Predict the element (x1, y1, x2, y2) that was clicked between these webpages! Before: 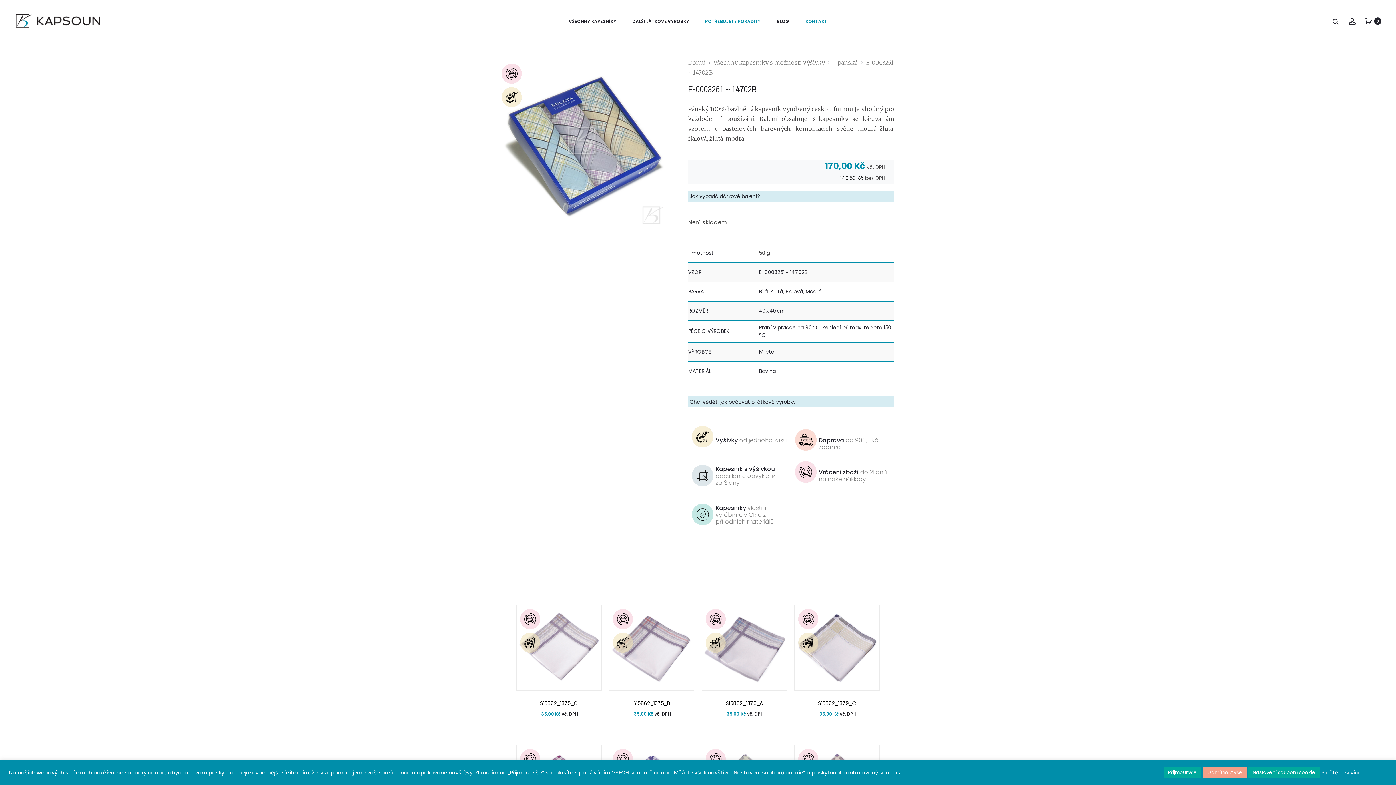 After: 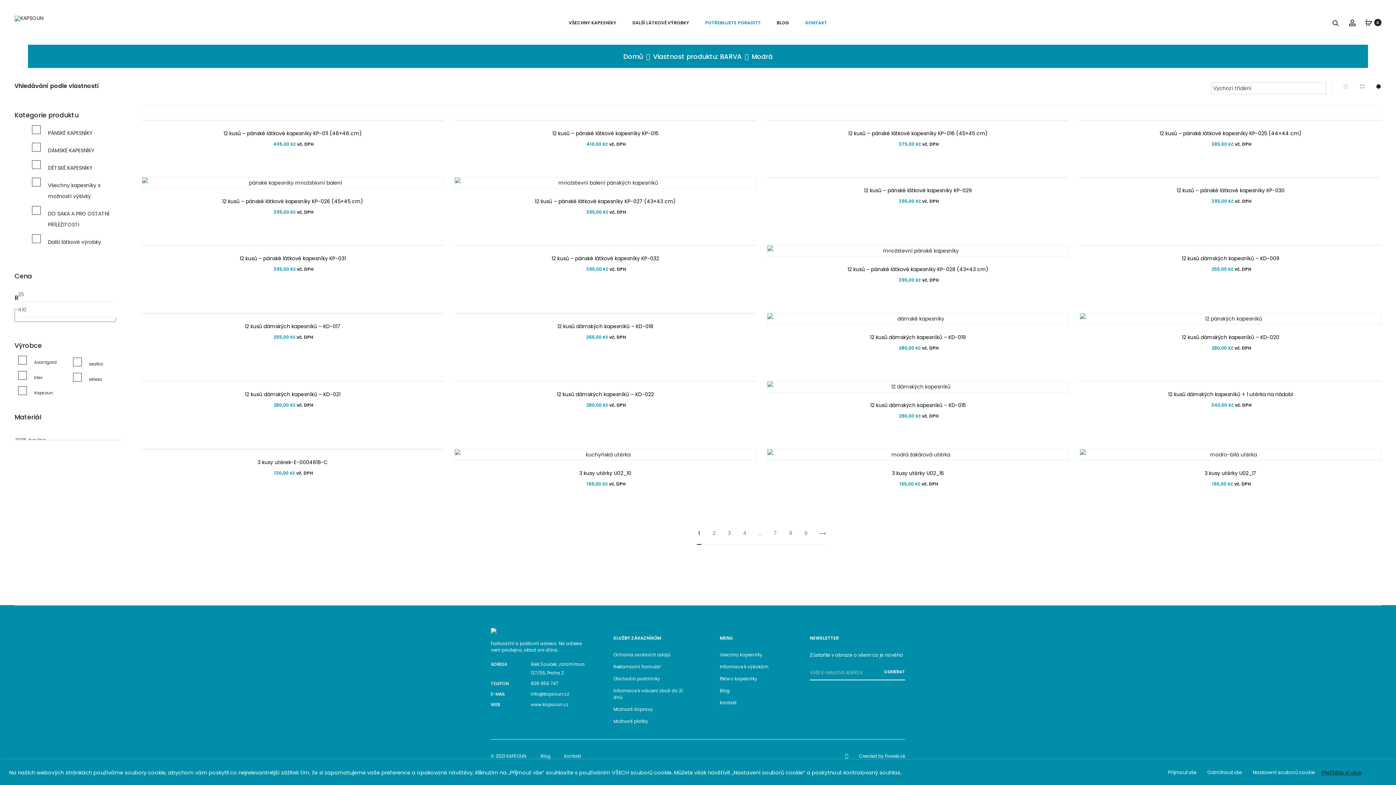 Action: bbox: (805, 287, 821, 295) label: Modrá